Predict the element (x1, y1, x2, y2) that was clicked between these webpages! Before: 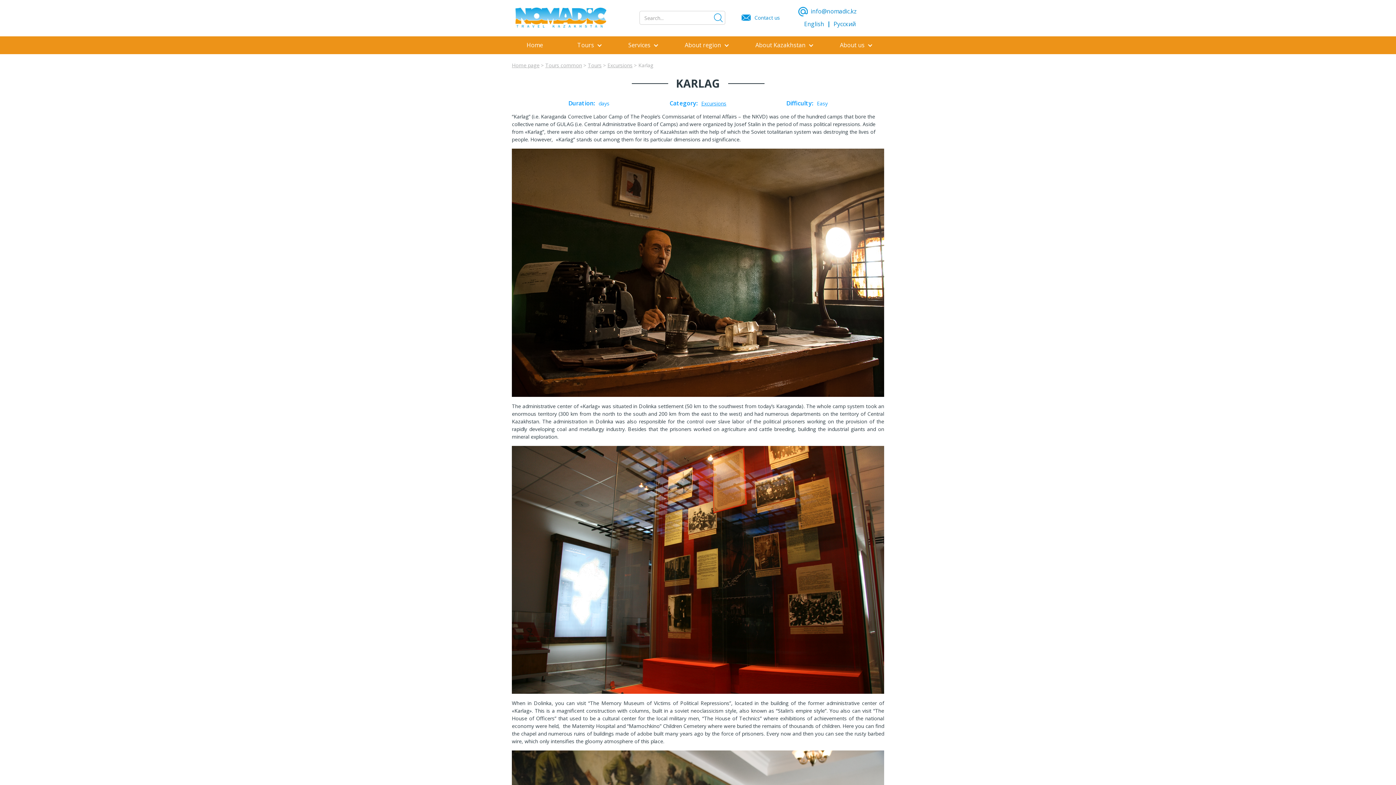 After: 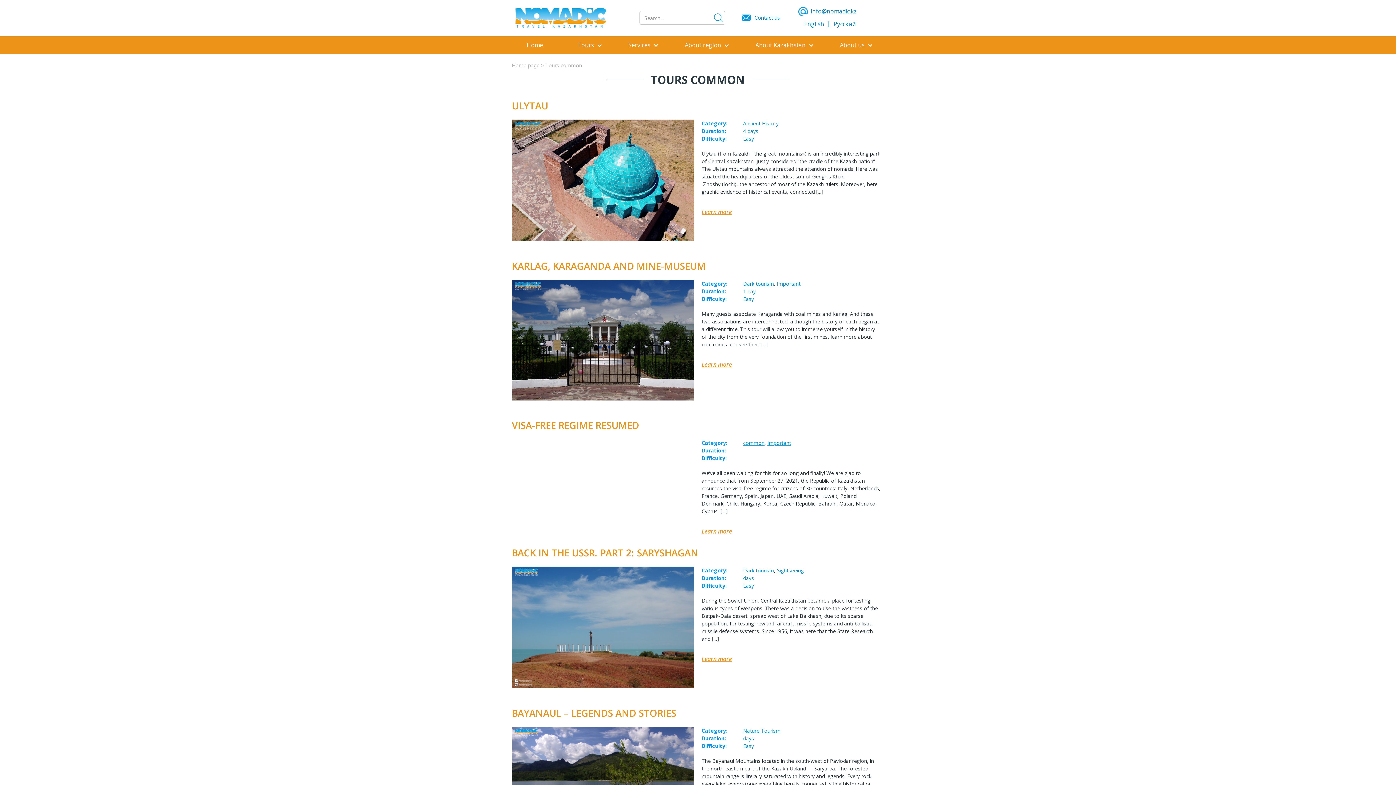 Action: label: Tours common bbox: (545, 61, 582, 68)